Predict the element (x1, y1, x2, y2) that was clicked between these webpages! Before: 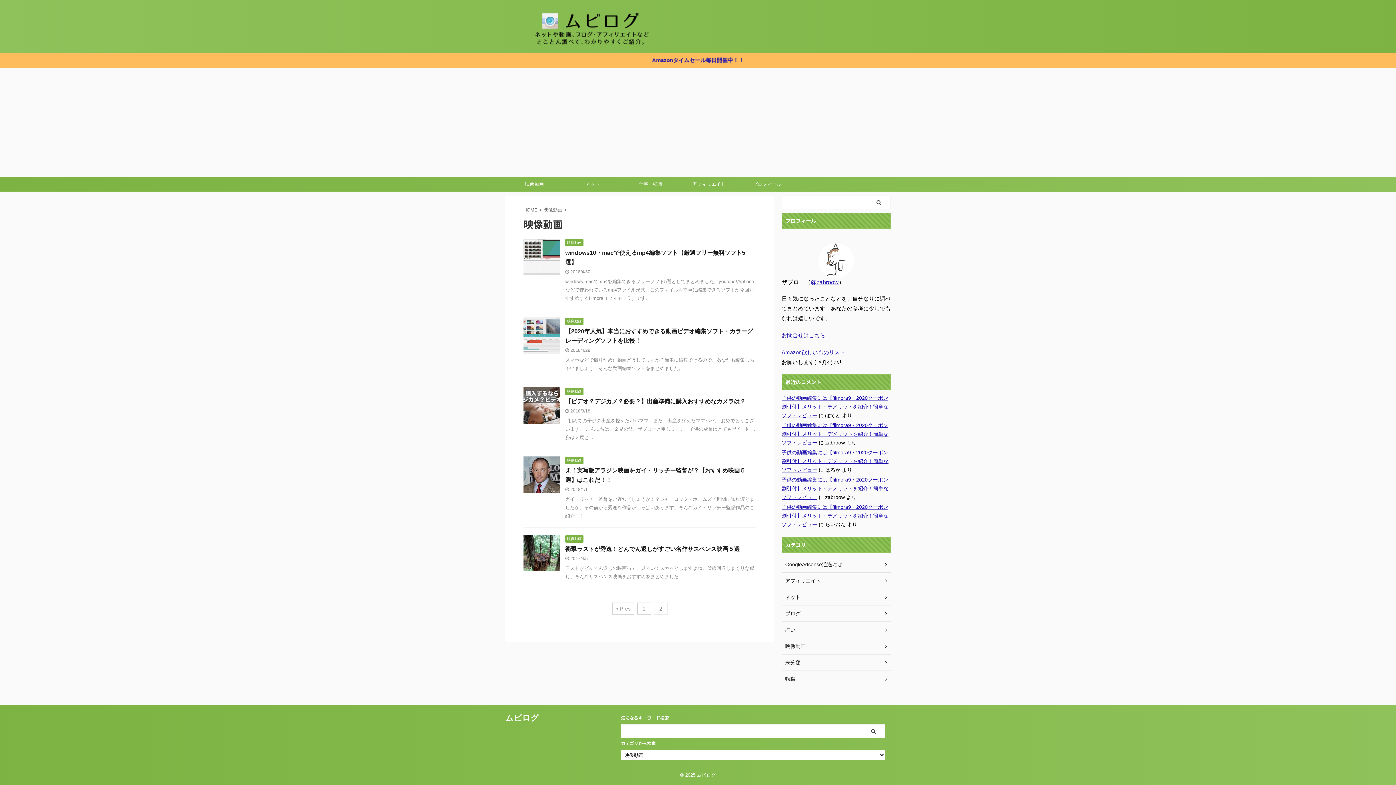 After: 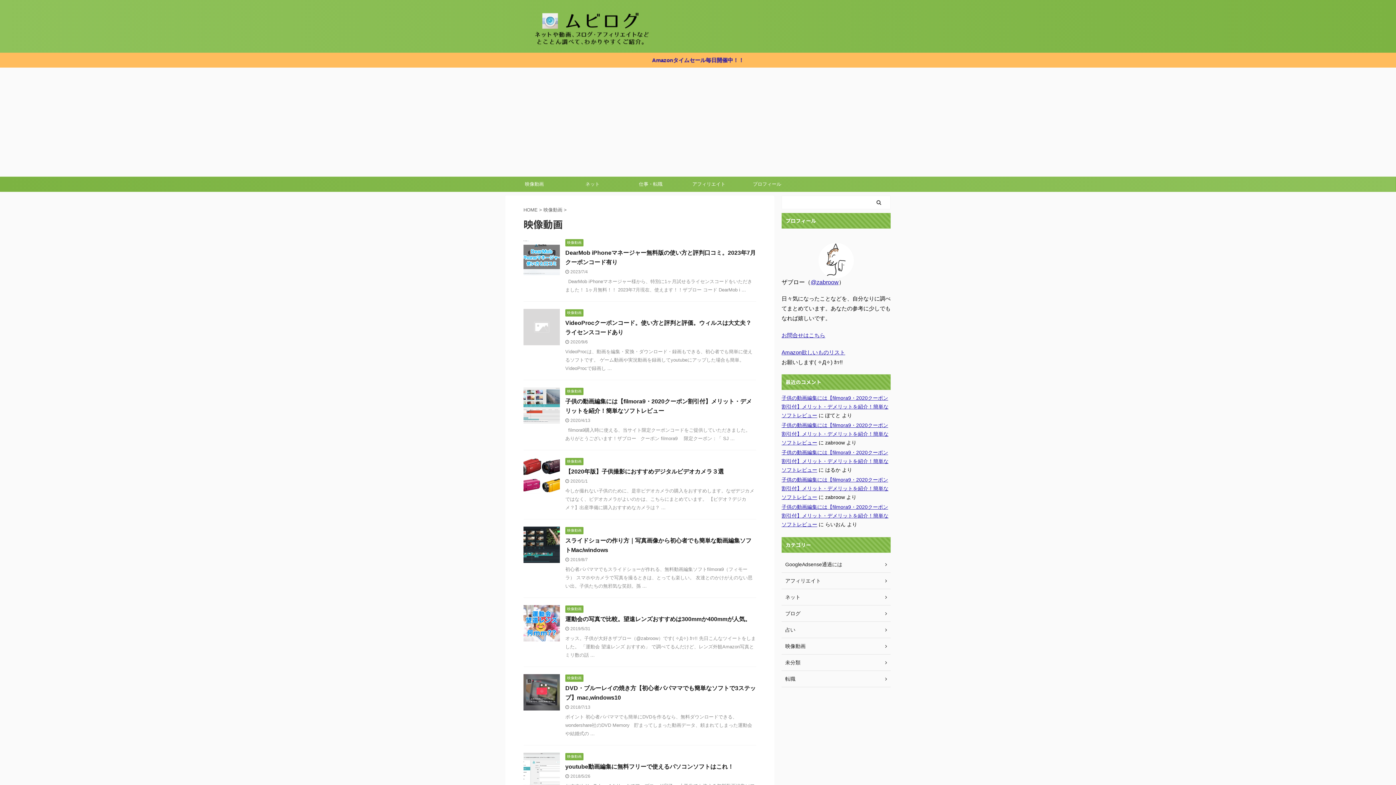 Action: bbox: (565, 318, 583, 323) label: 映像動画